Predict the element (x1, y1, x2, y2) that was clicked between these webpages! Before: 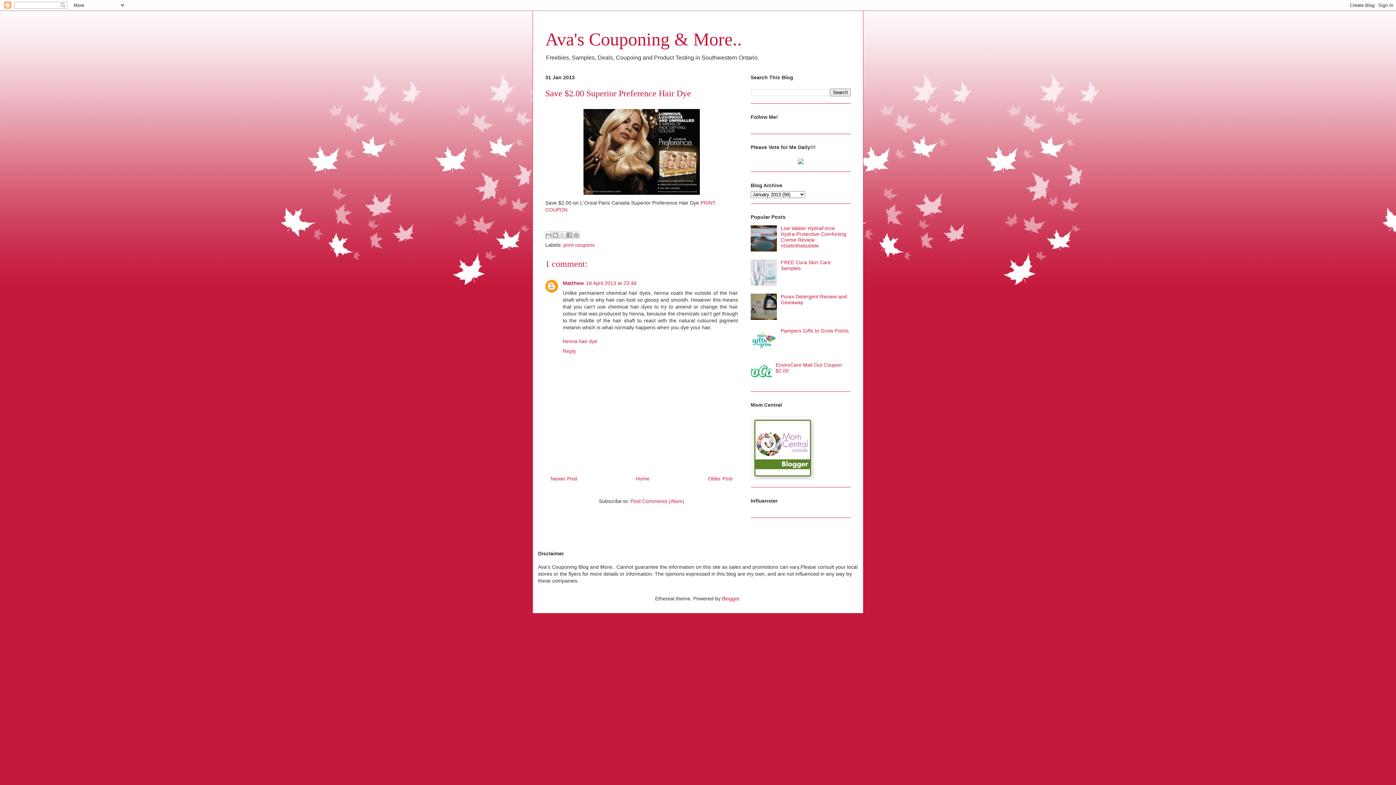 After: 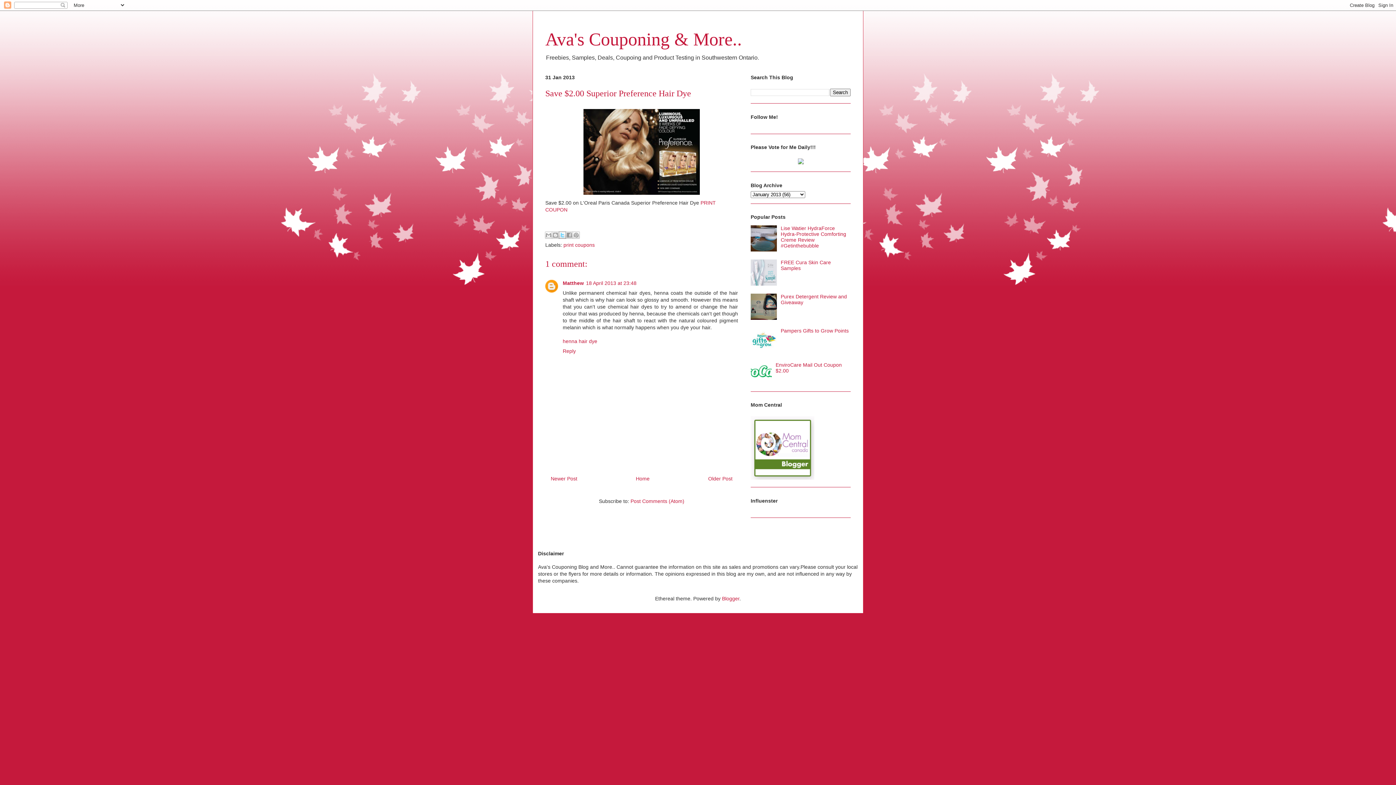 Action: label: Share to X bbox: (558, 231, 566, 239)